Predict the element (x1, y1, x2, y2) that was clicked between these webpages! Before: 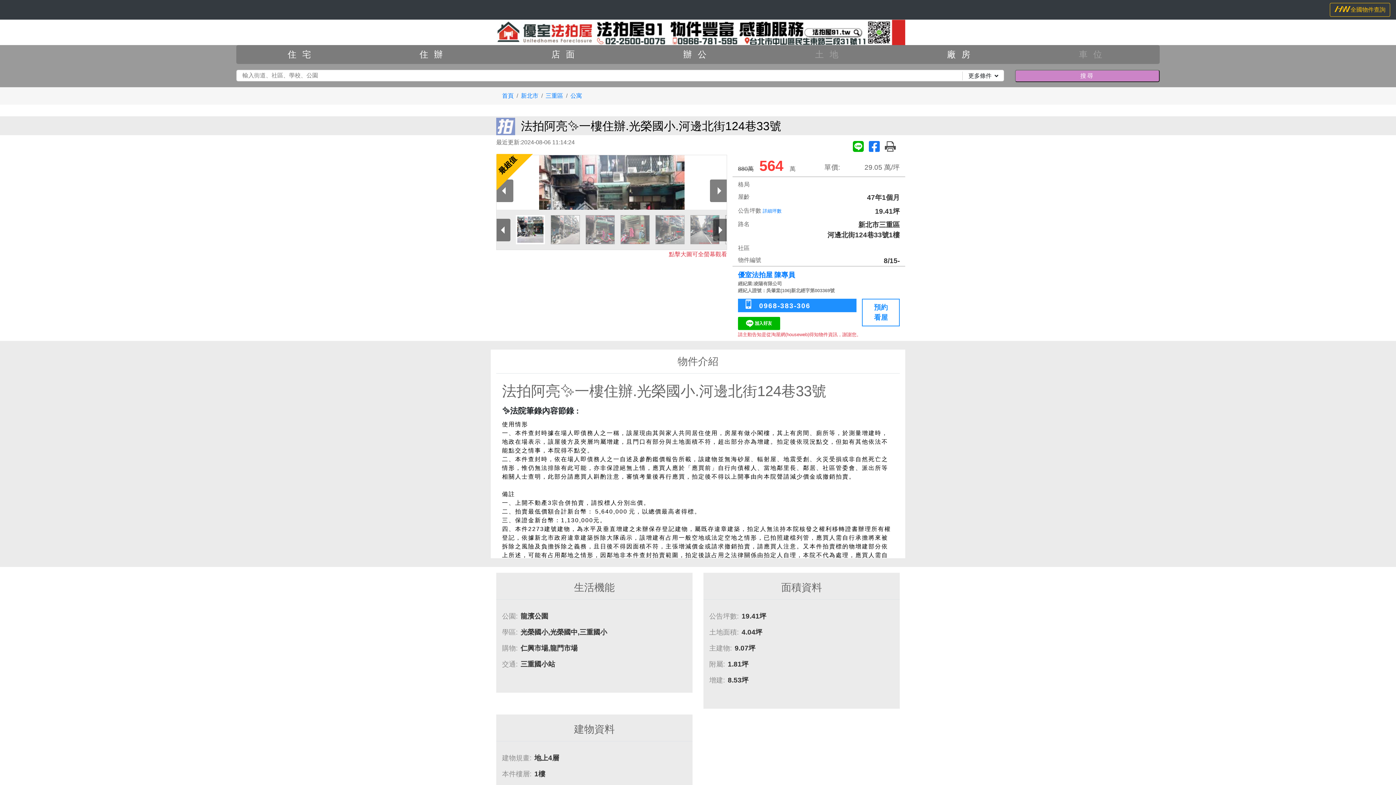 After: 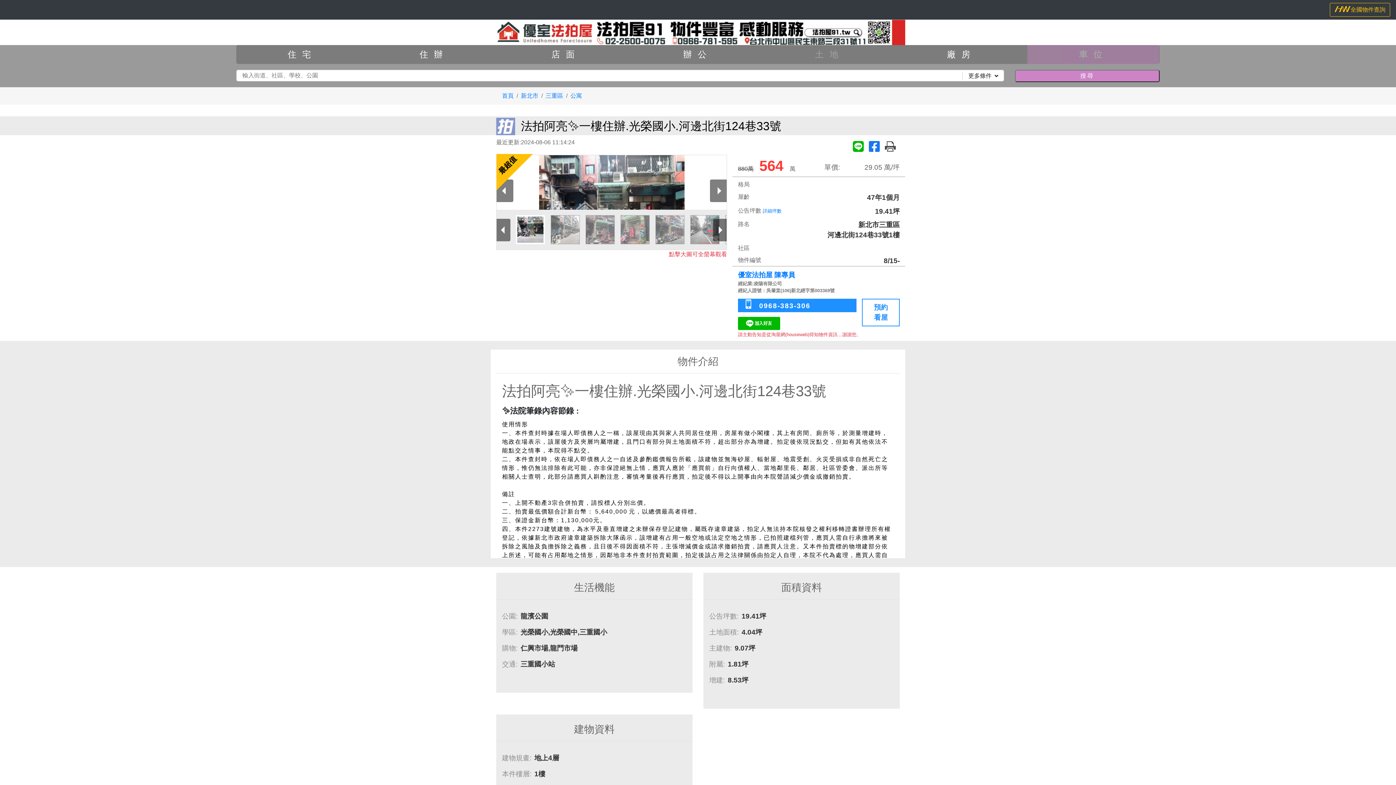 Action: label: 車位 bbox: (1027, 45, 1159, 64)